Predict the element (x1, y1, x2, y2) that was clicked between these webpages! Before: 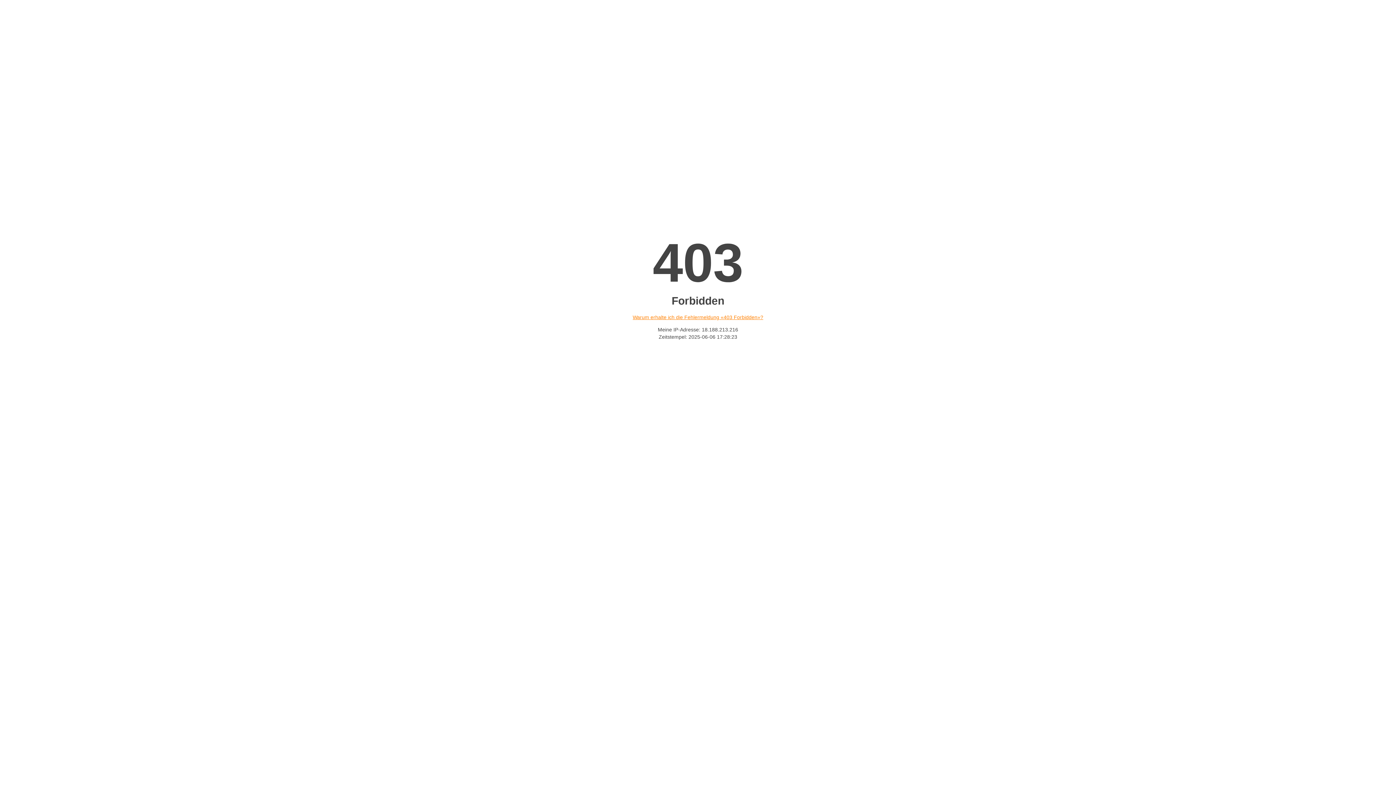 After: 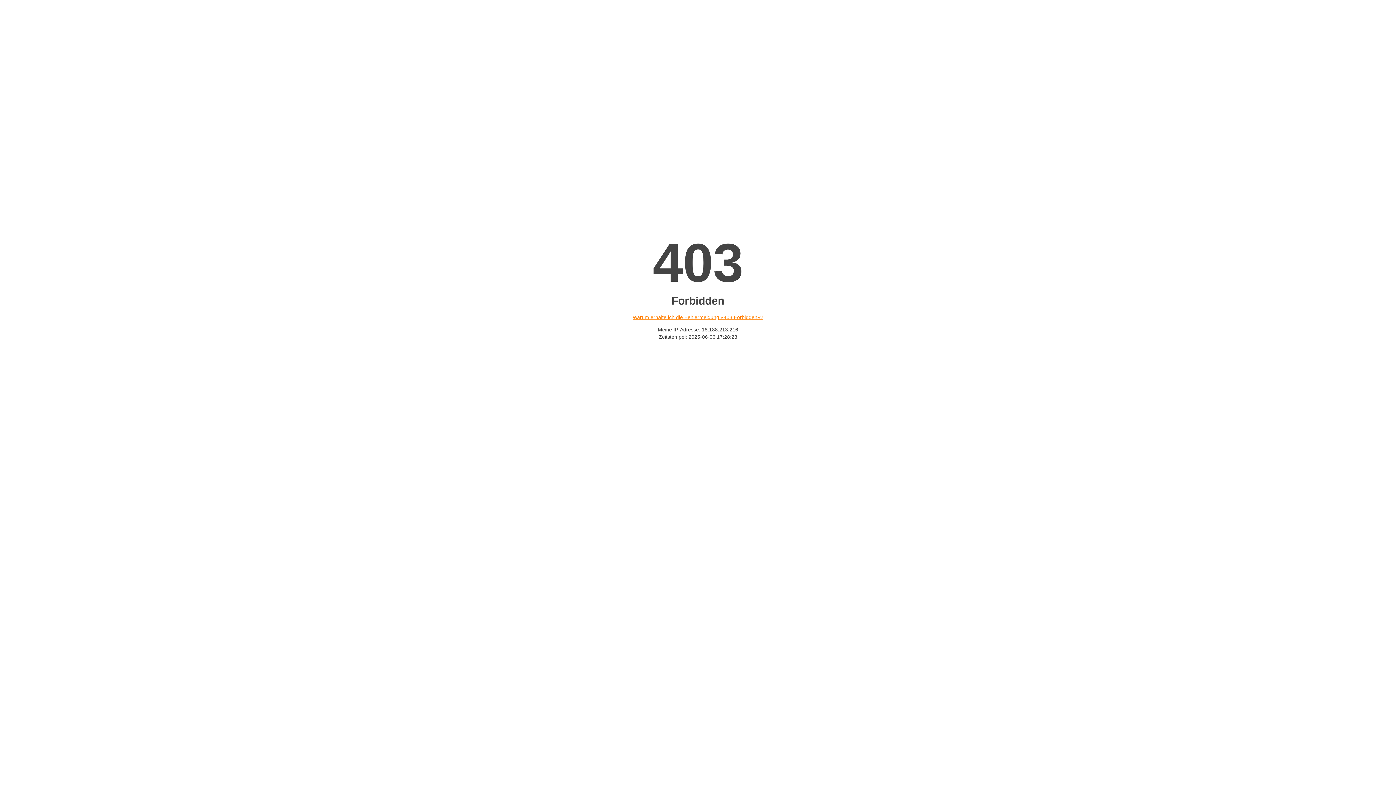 Action: bbox: (632, 314, 763, 320) label: Warum erhalte ich die Fehlermeldung «403 Forbidden»?